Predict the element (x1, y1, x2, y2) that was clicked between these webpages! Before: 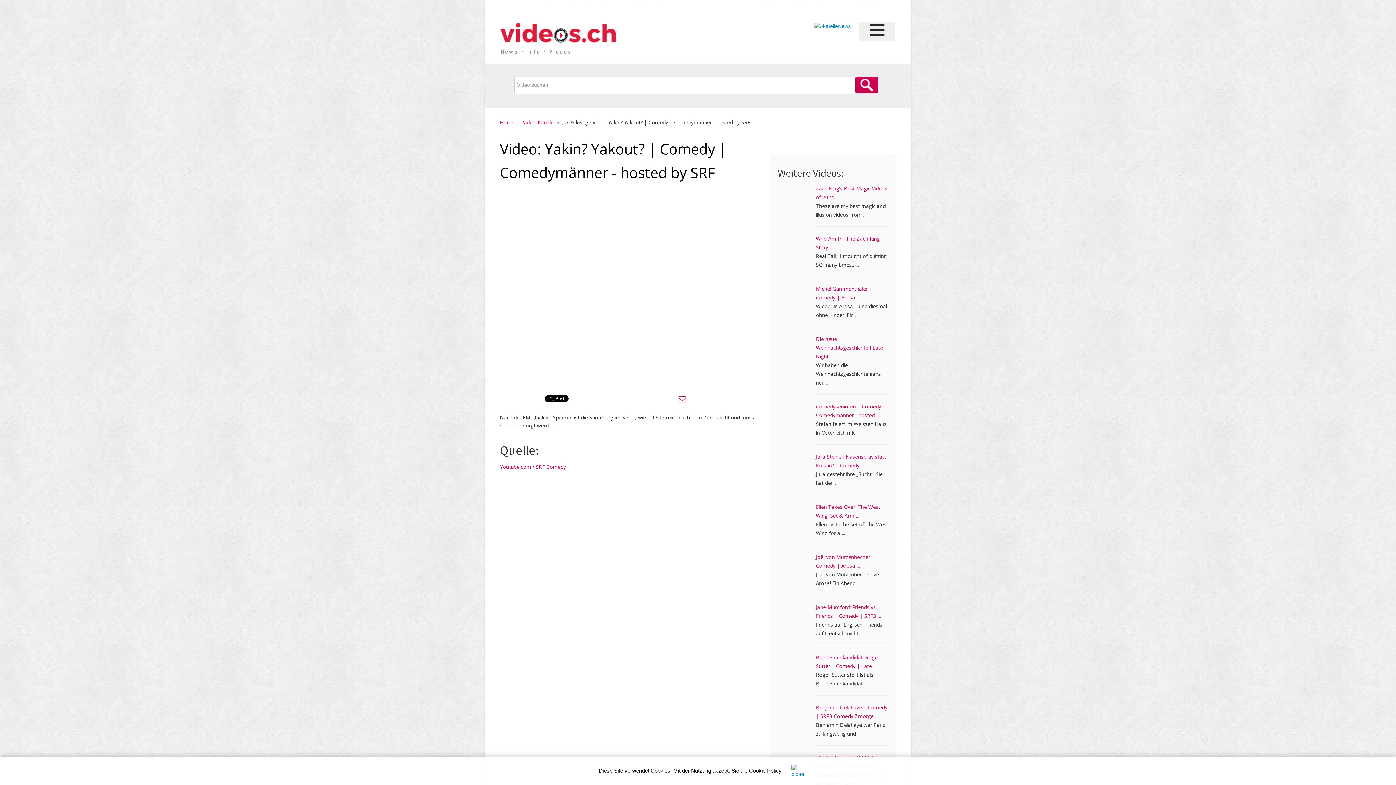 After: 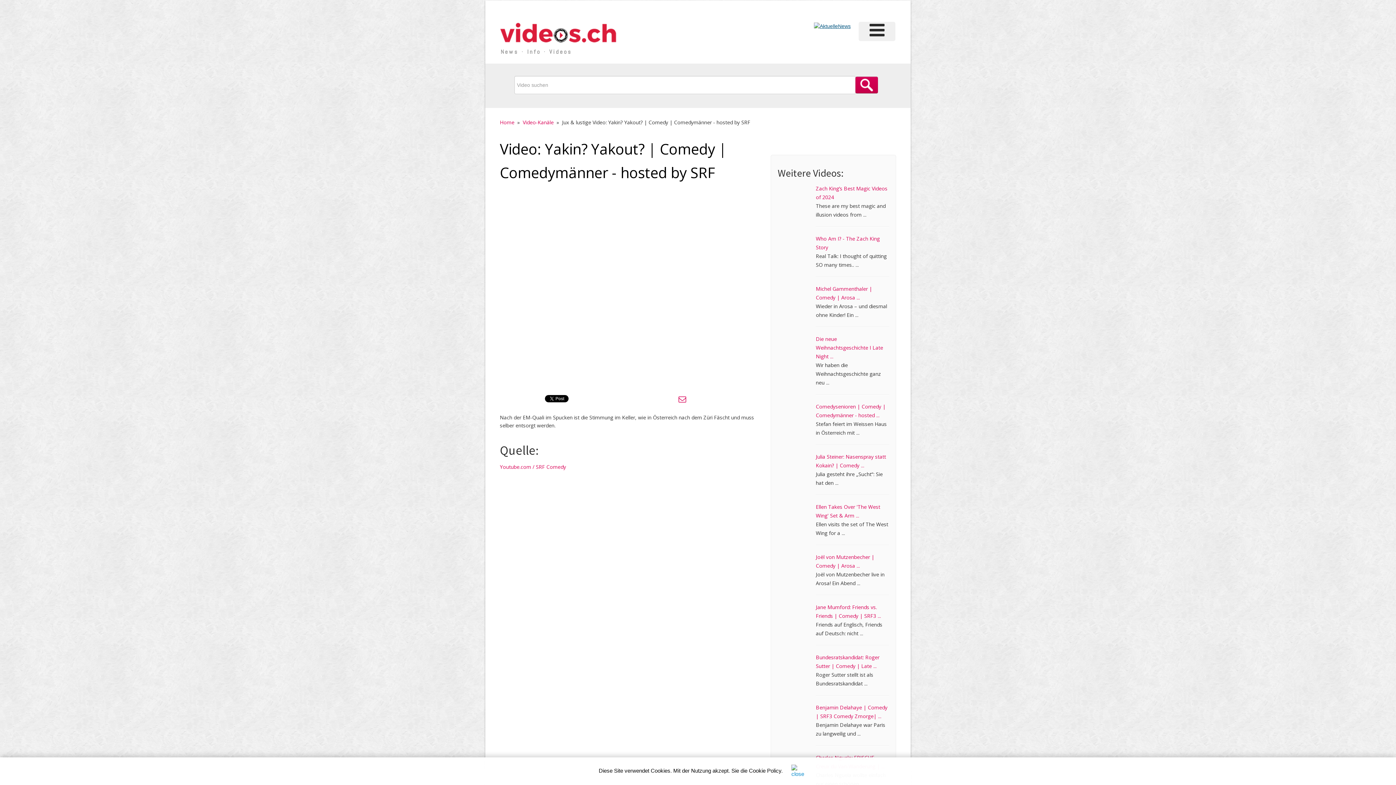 Action: bbox: (814, 22, 850, 28)